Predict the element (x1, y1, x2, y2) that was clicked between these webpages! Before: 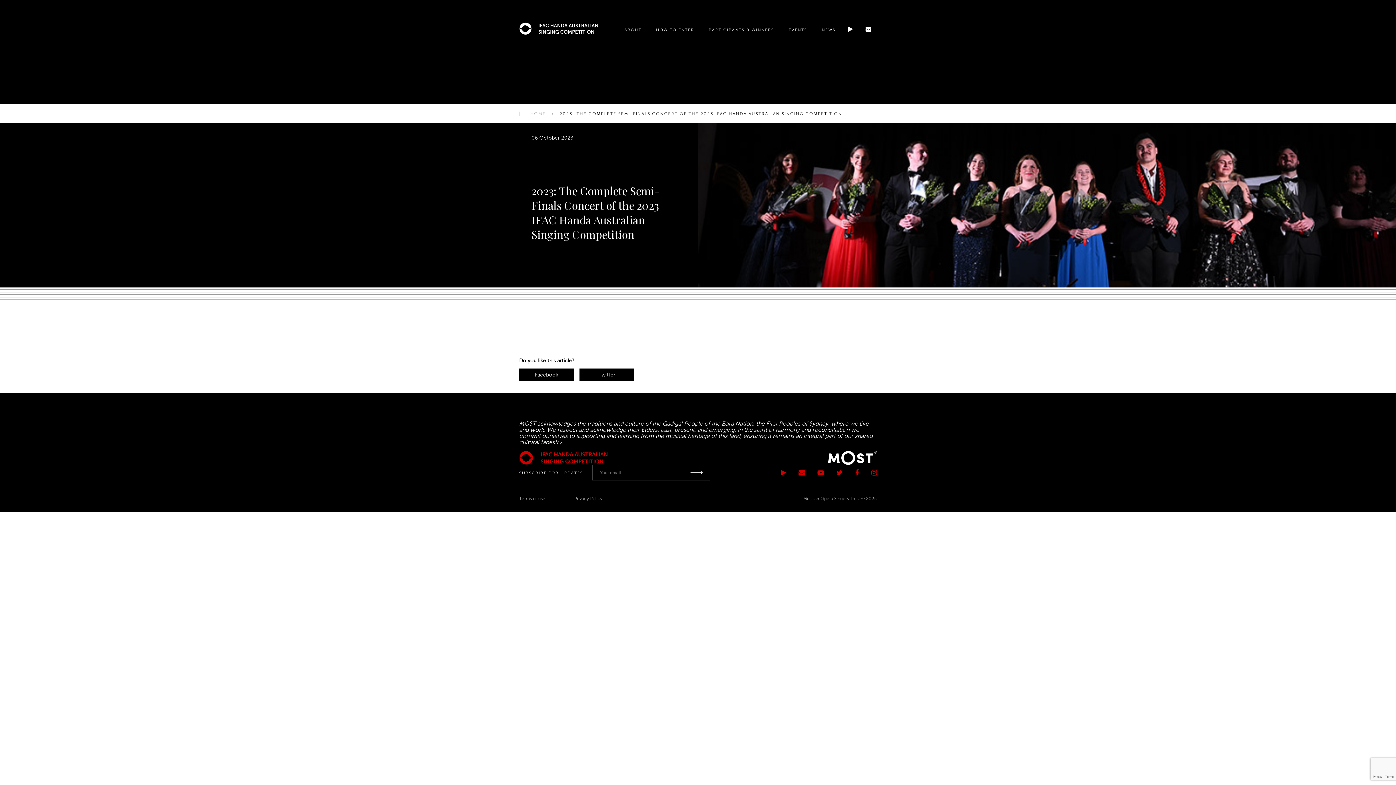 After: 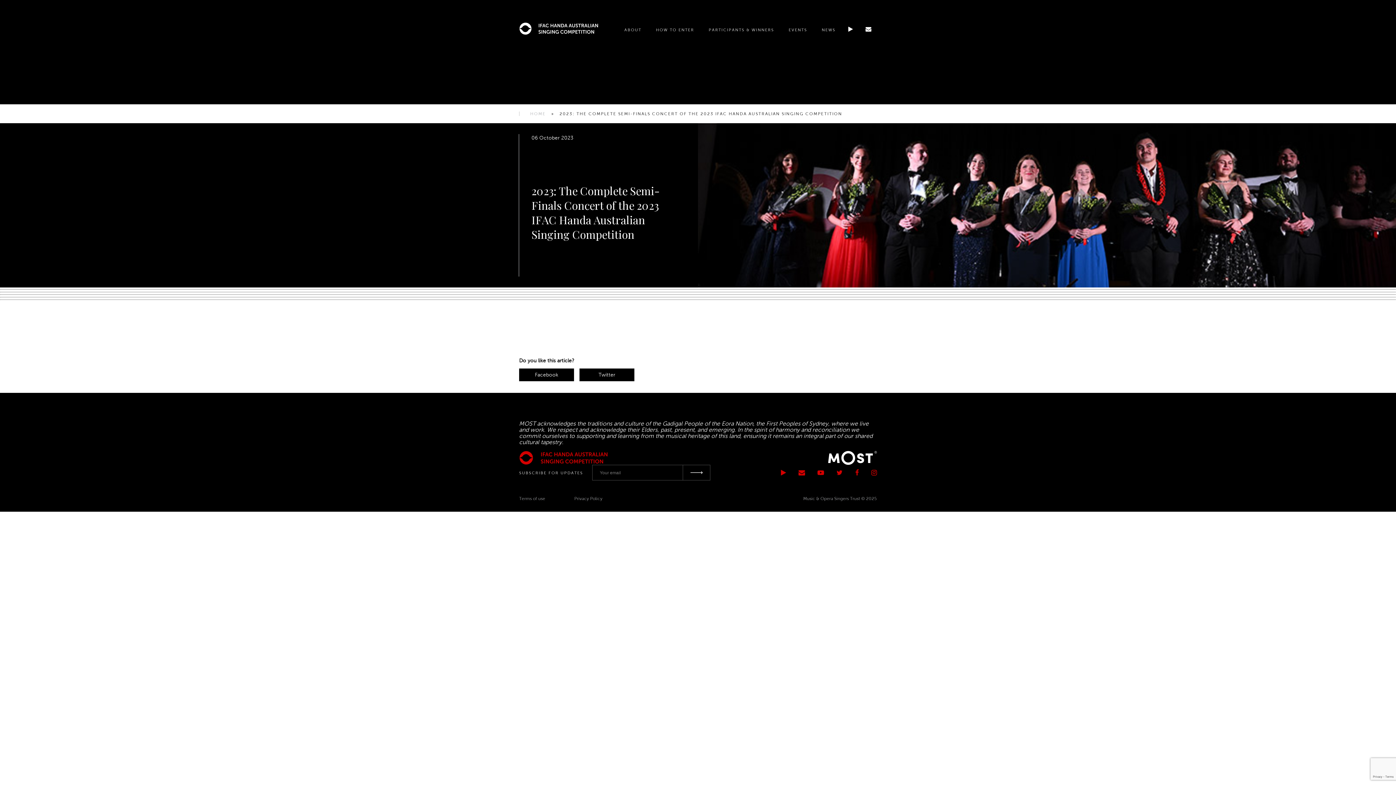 Action: bbox: (831, 463, 848, 482)